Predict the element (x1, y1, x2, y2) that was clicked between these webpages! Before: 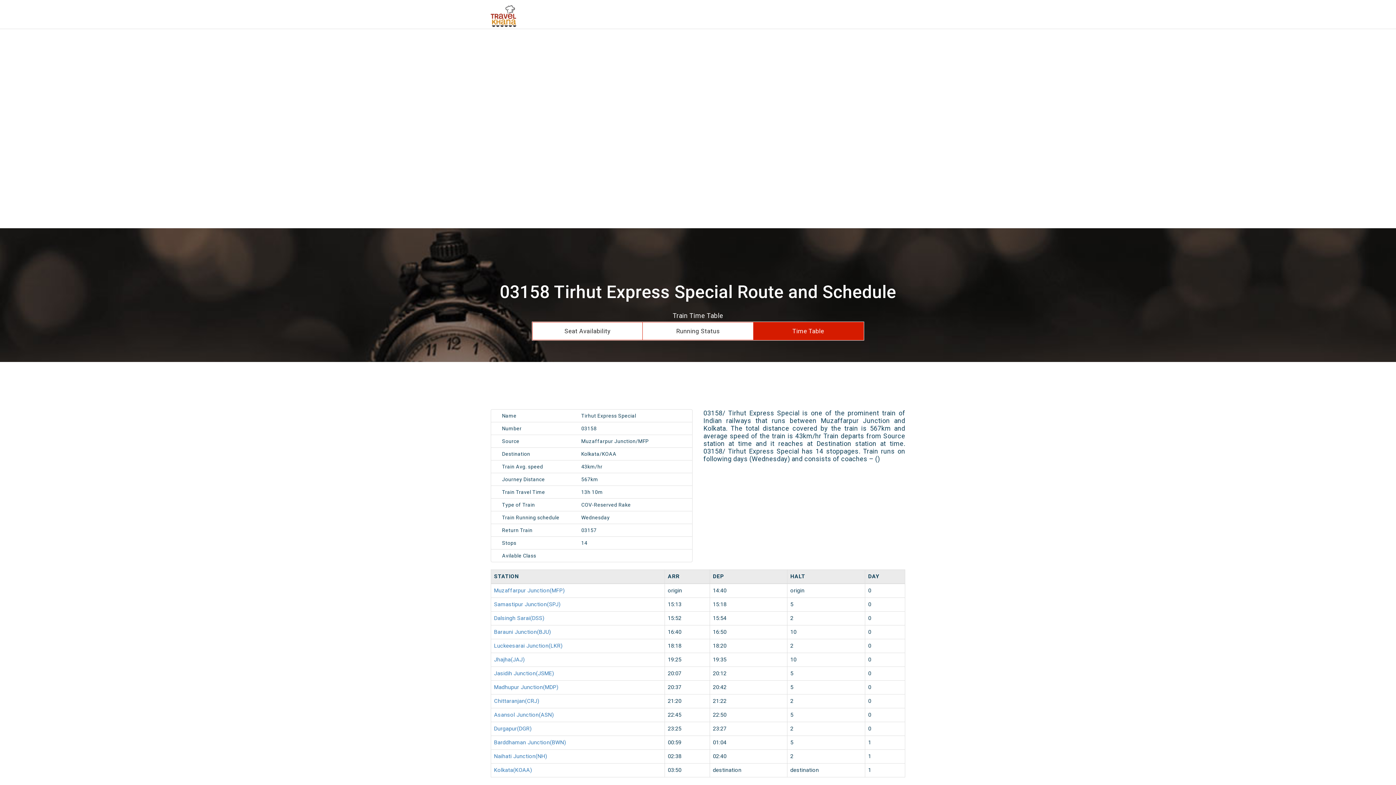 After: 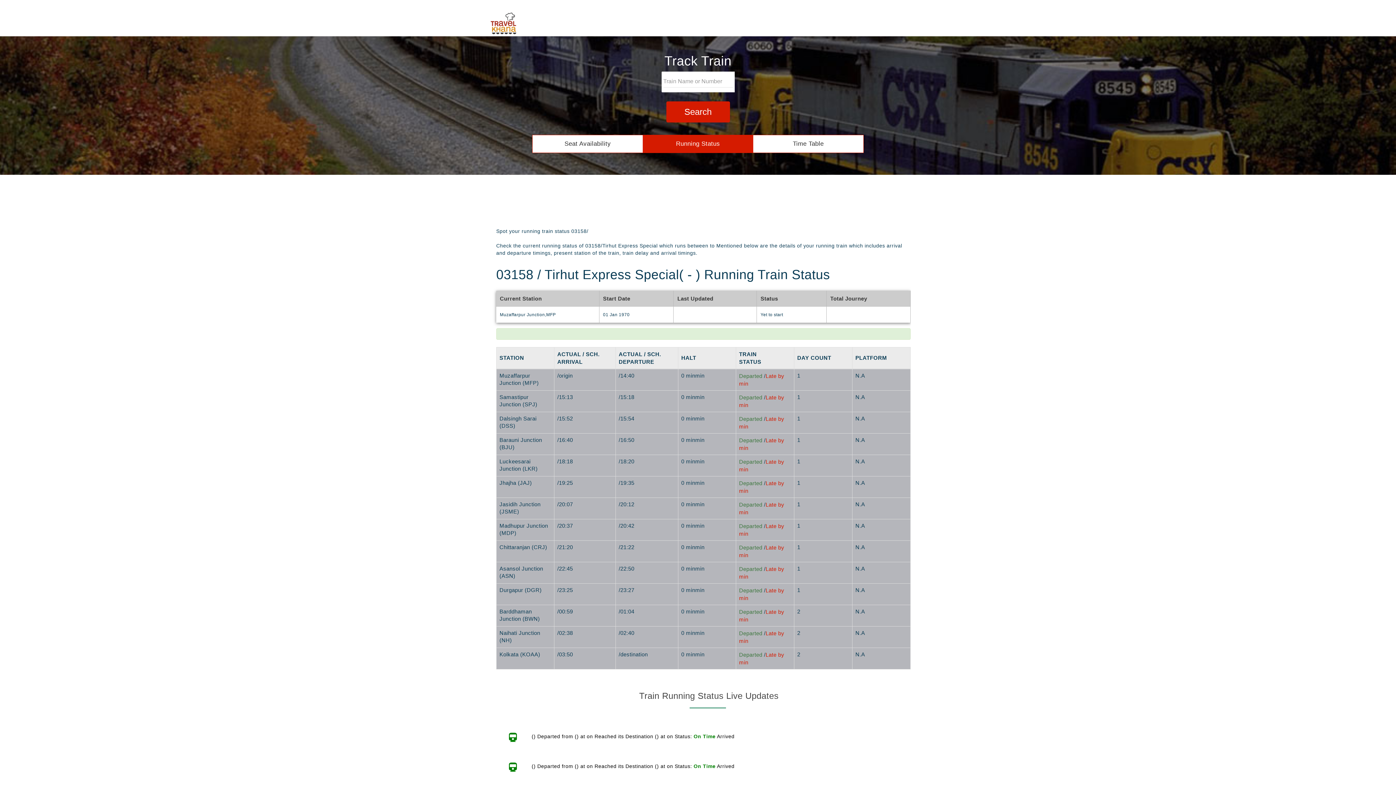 Action: bbox: (676, 327, 719, 334) label: Running Status